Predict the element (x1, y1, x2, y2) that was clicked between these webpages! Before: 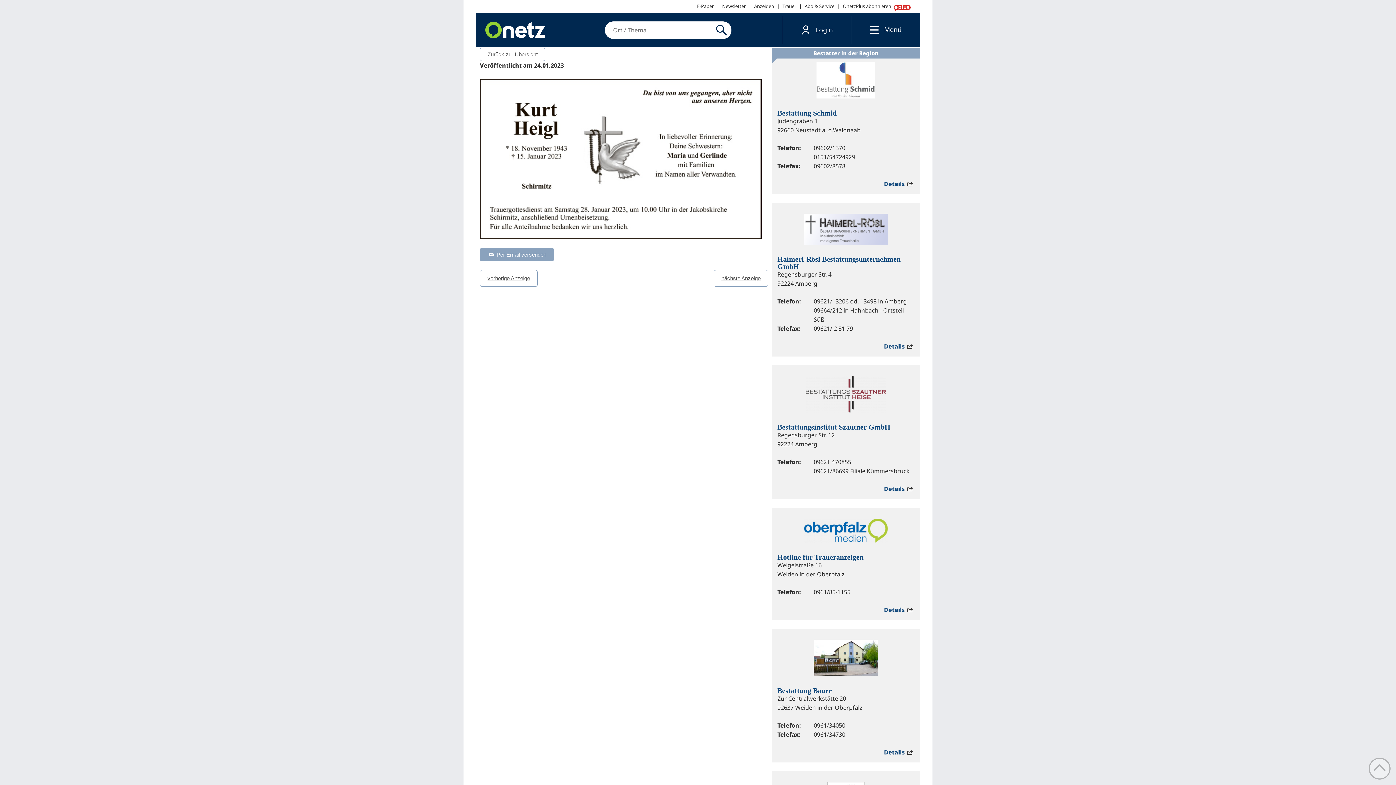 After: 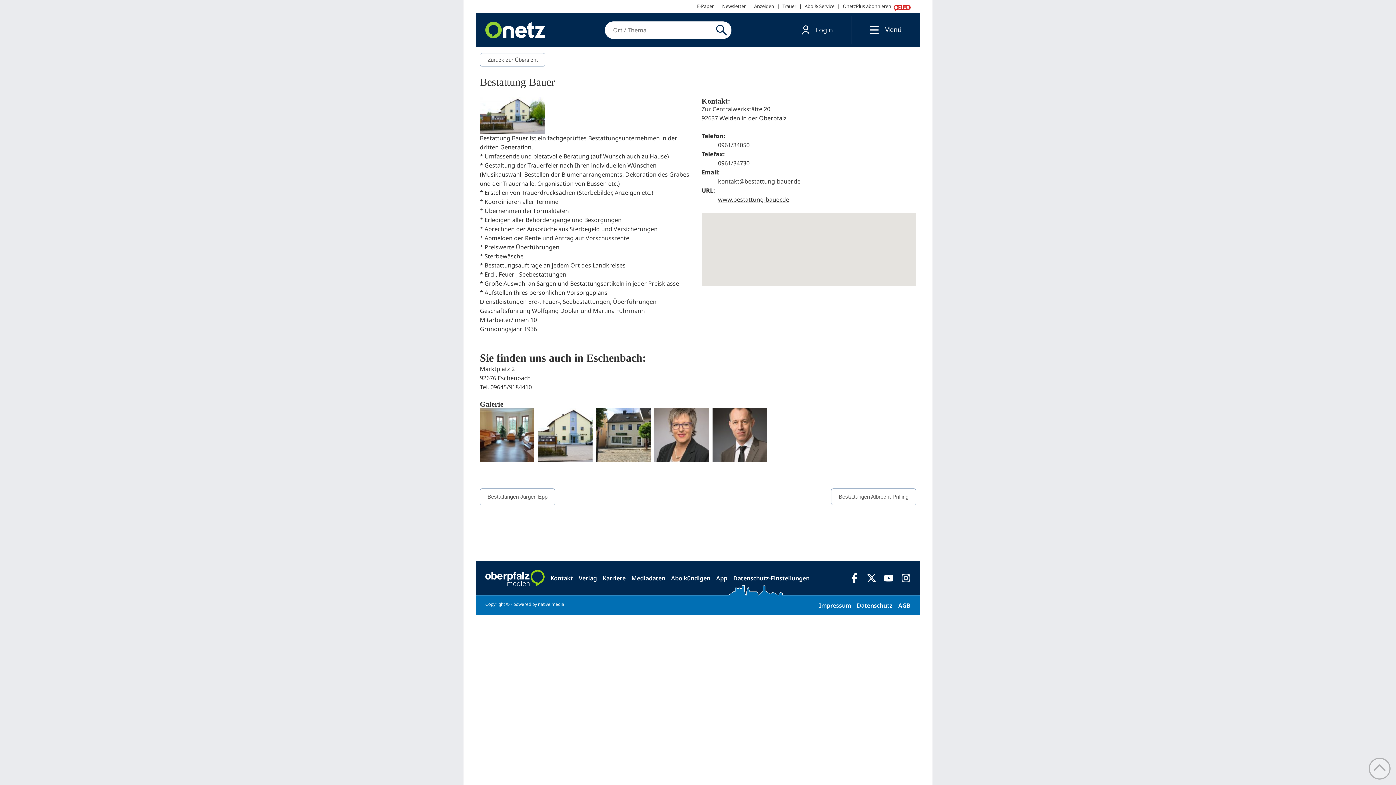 Action: bbox: (777, 686, 832, 694) label: Bestattung Bauer